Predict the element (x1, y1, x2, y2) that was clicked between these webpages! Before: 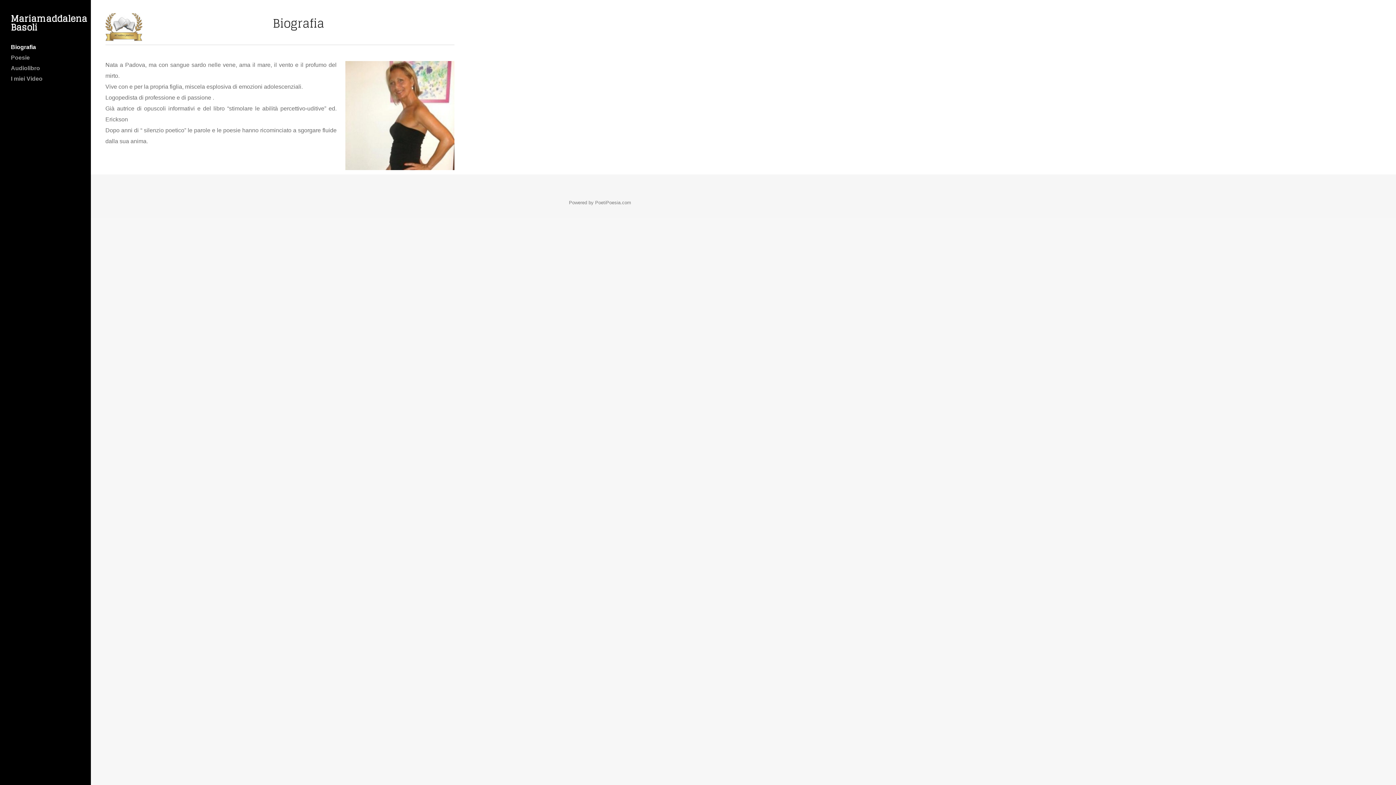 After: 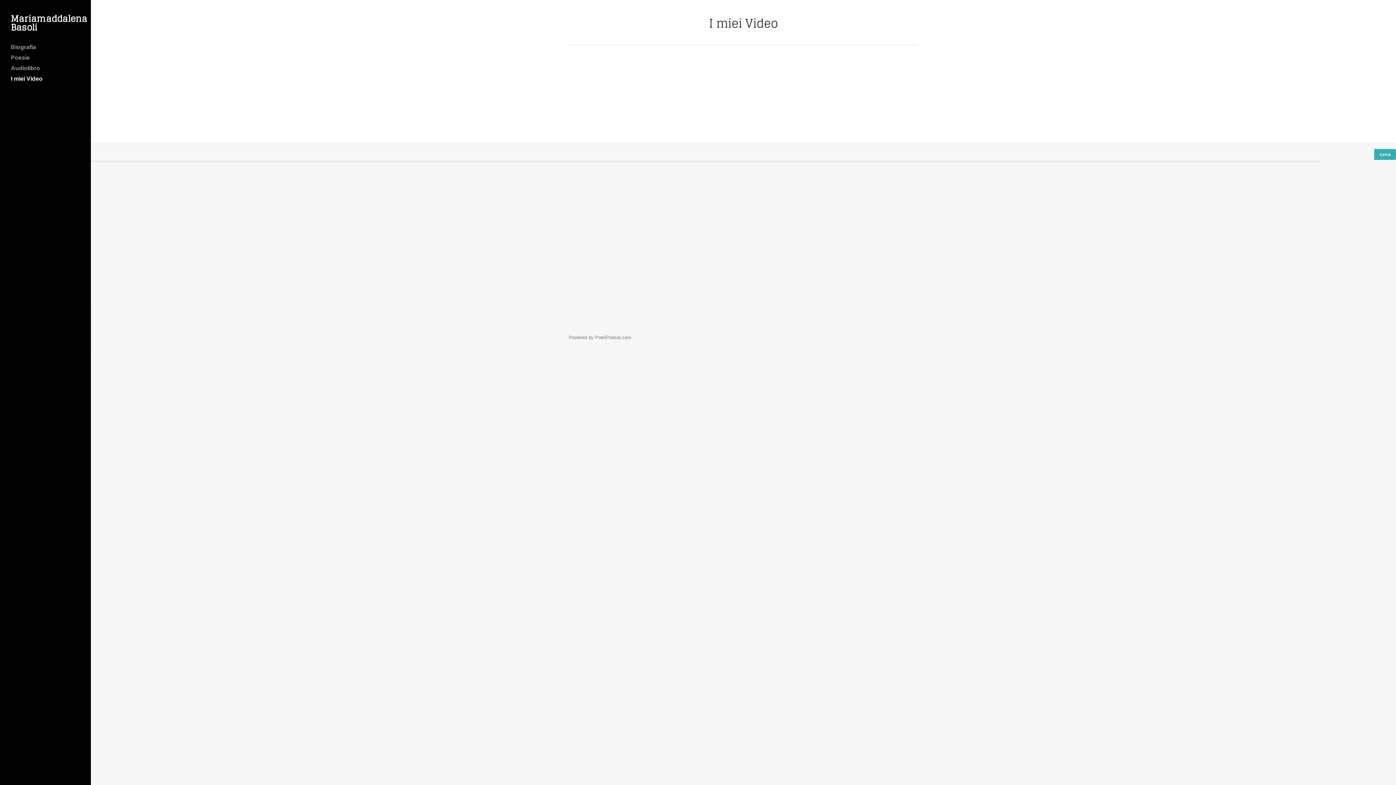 Action: bbox: (10, 74, 80, 83) label: I miei Video